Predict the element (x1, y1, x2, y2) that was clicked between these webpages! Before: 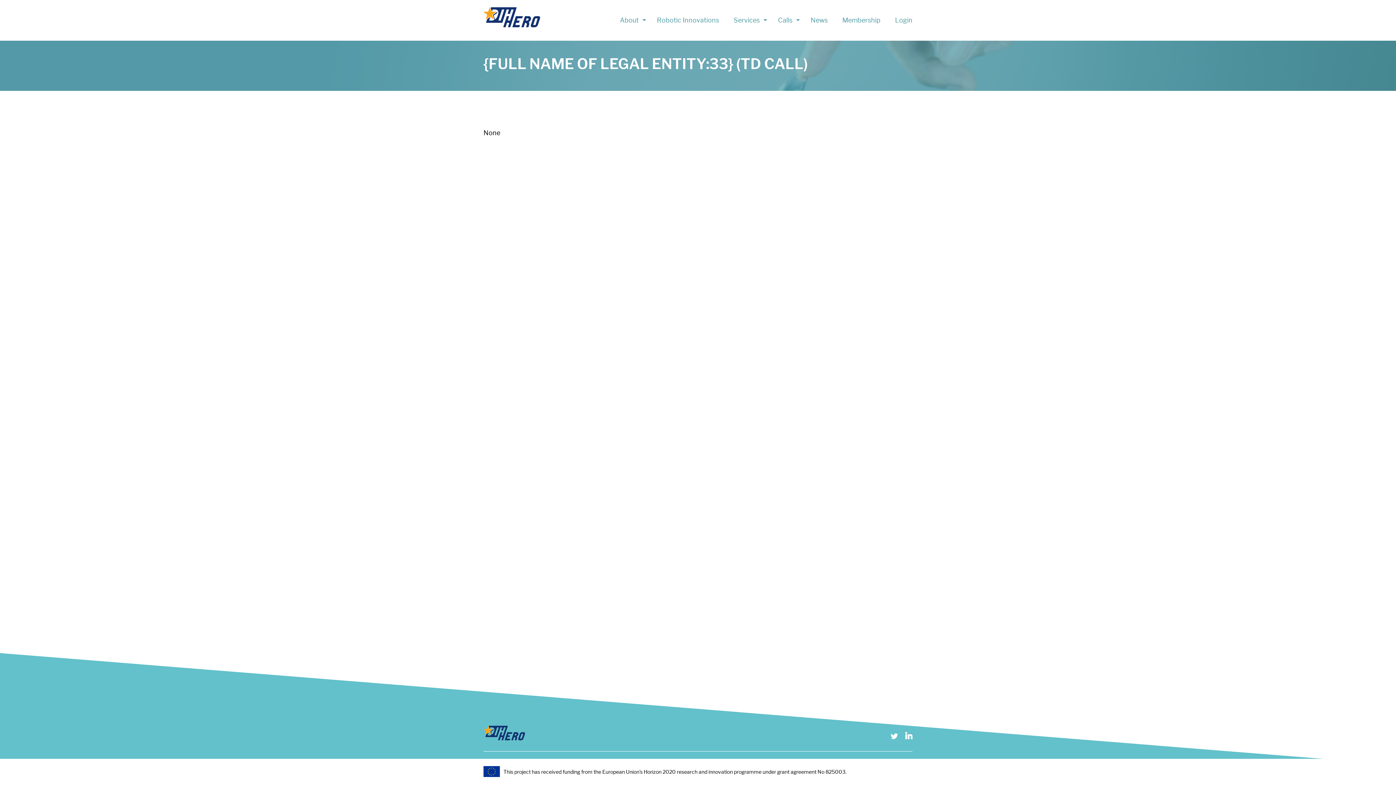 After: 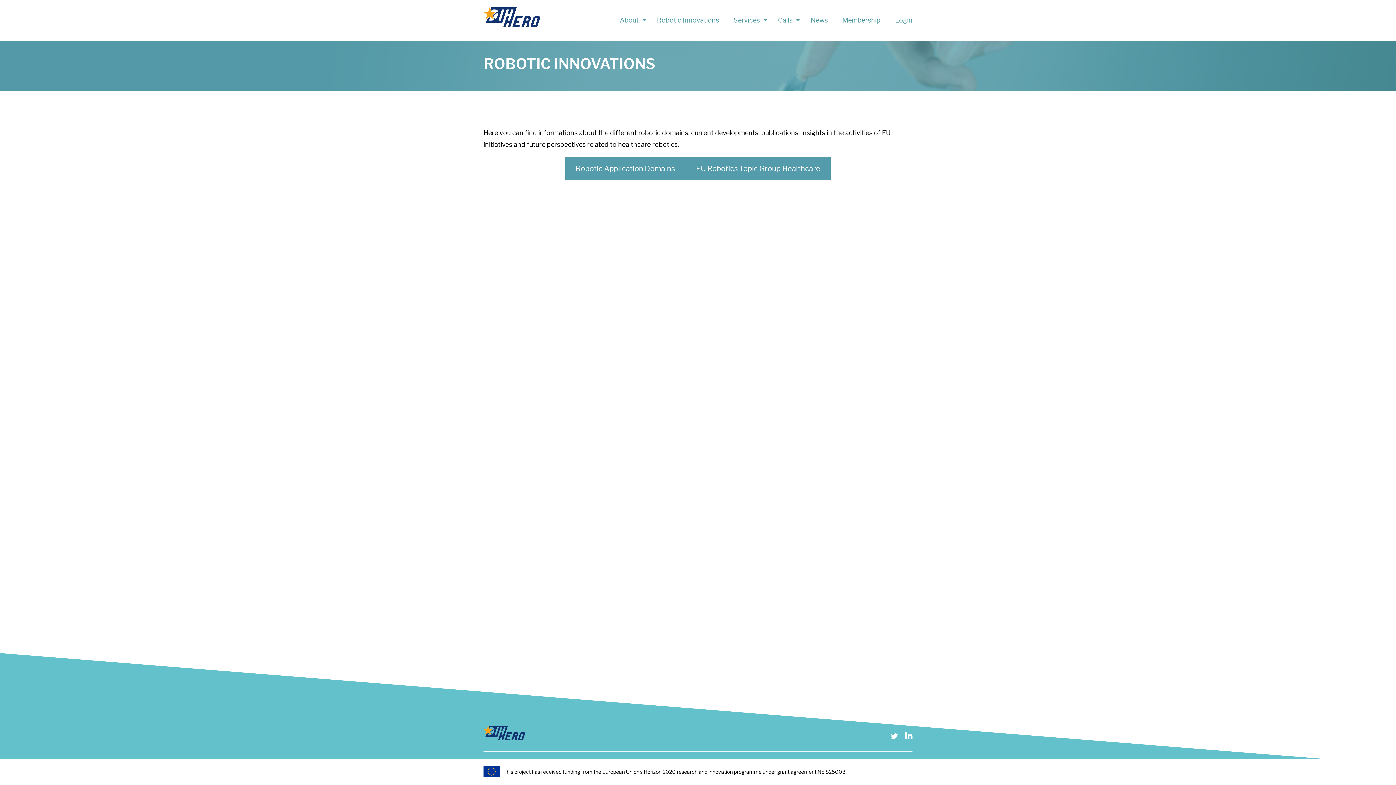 Action: bbox: (657, 7, 719, 33) label: Robotic Innovations